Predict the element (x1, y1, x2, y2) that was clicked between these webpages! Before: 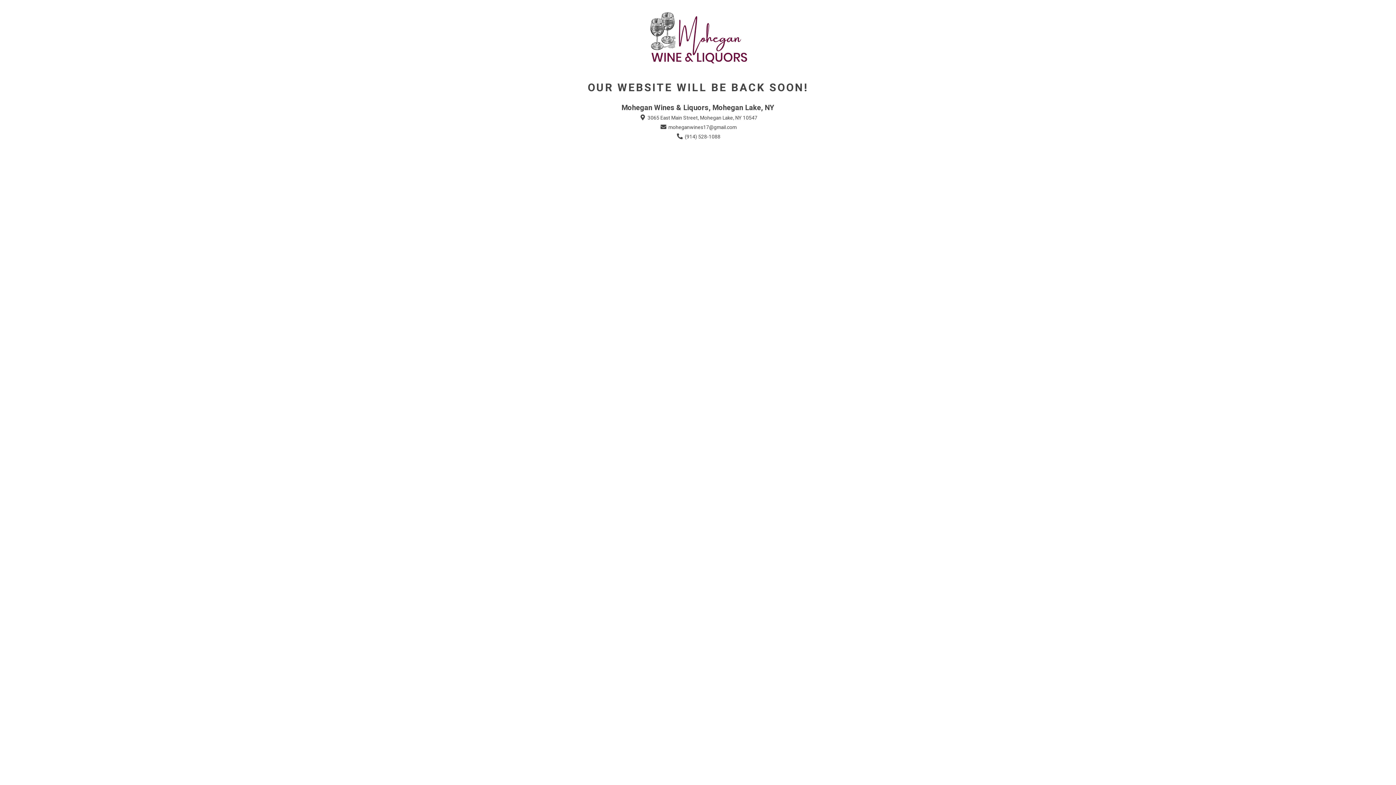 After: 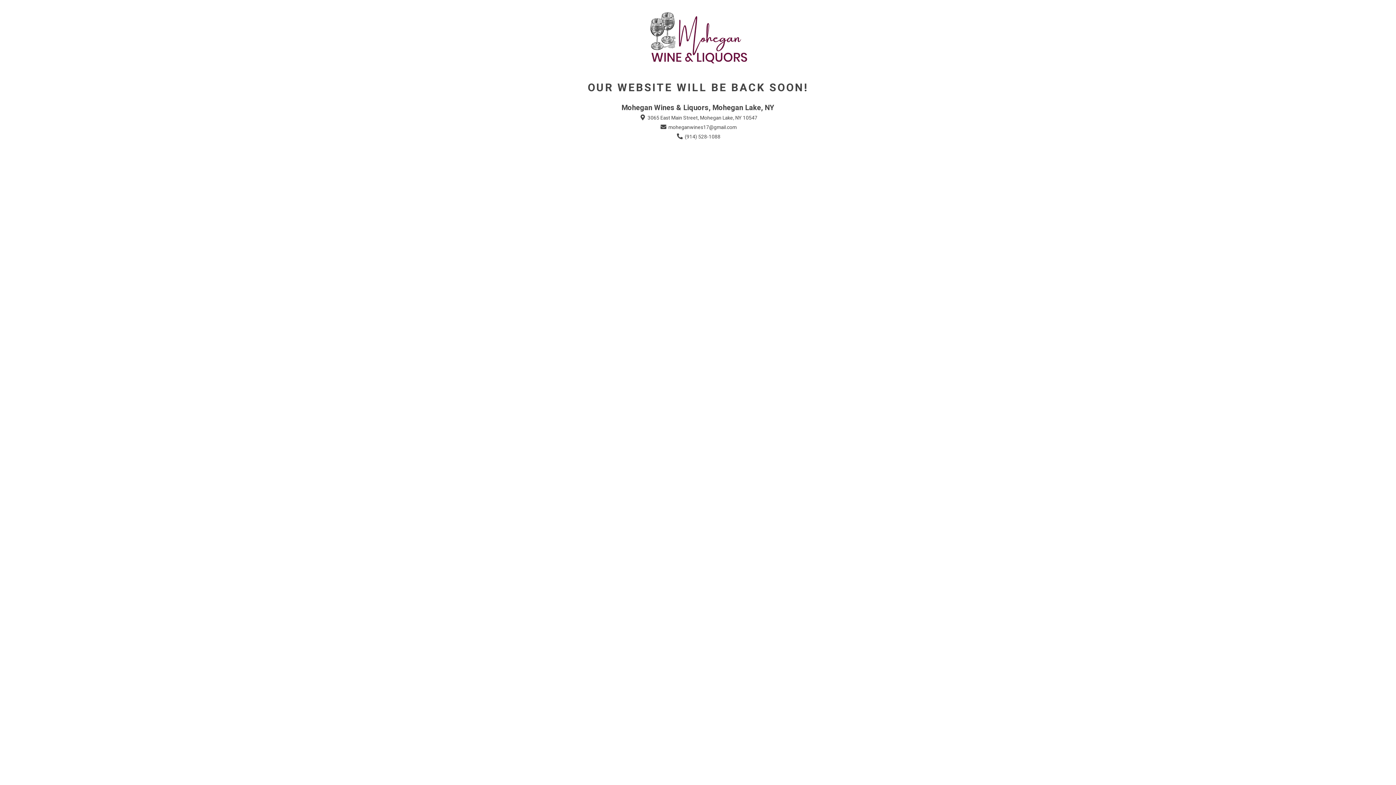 Action: label:  moheganwines17@gmail.com bbox: (659, 123, 736, 131)